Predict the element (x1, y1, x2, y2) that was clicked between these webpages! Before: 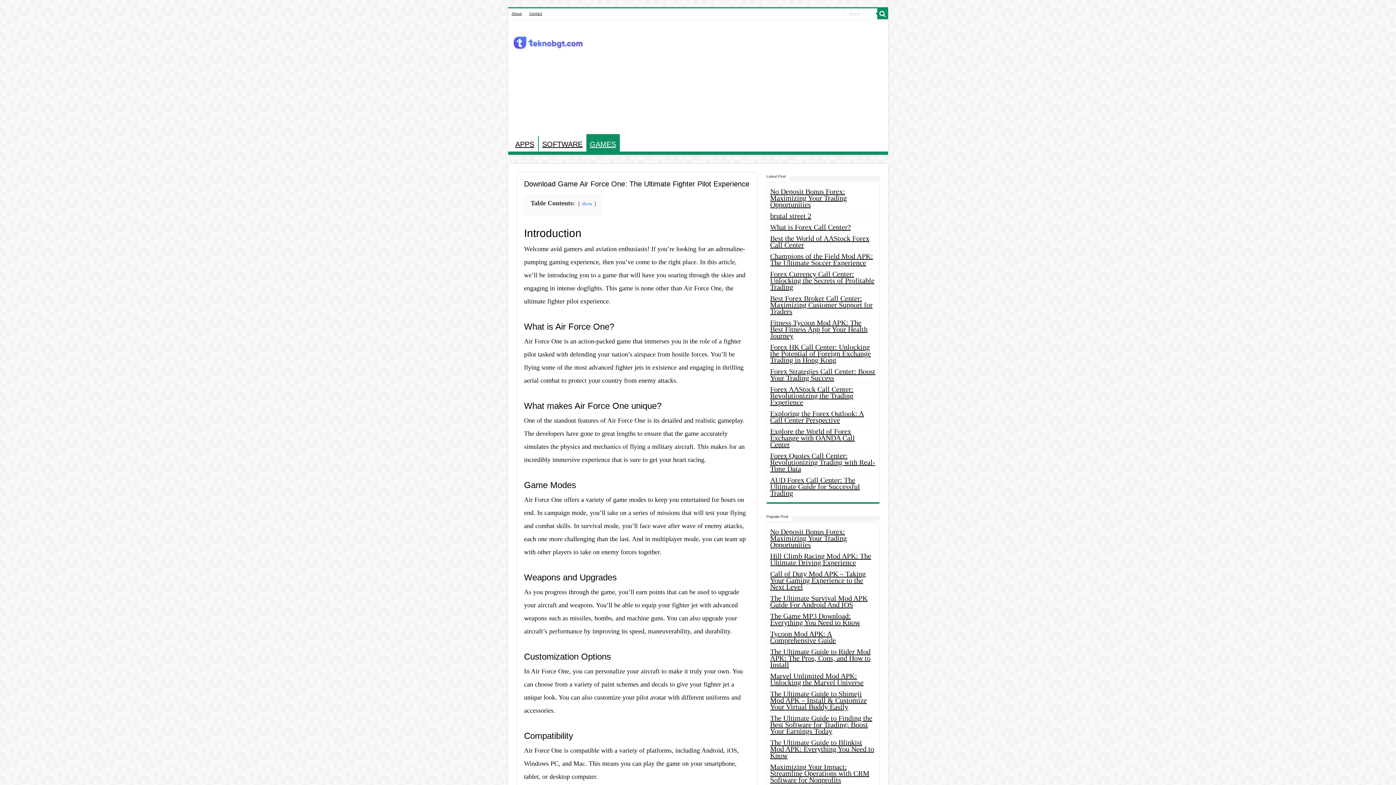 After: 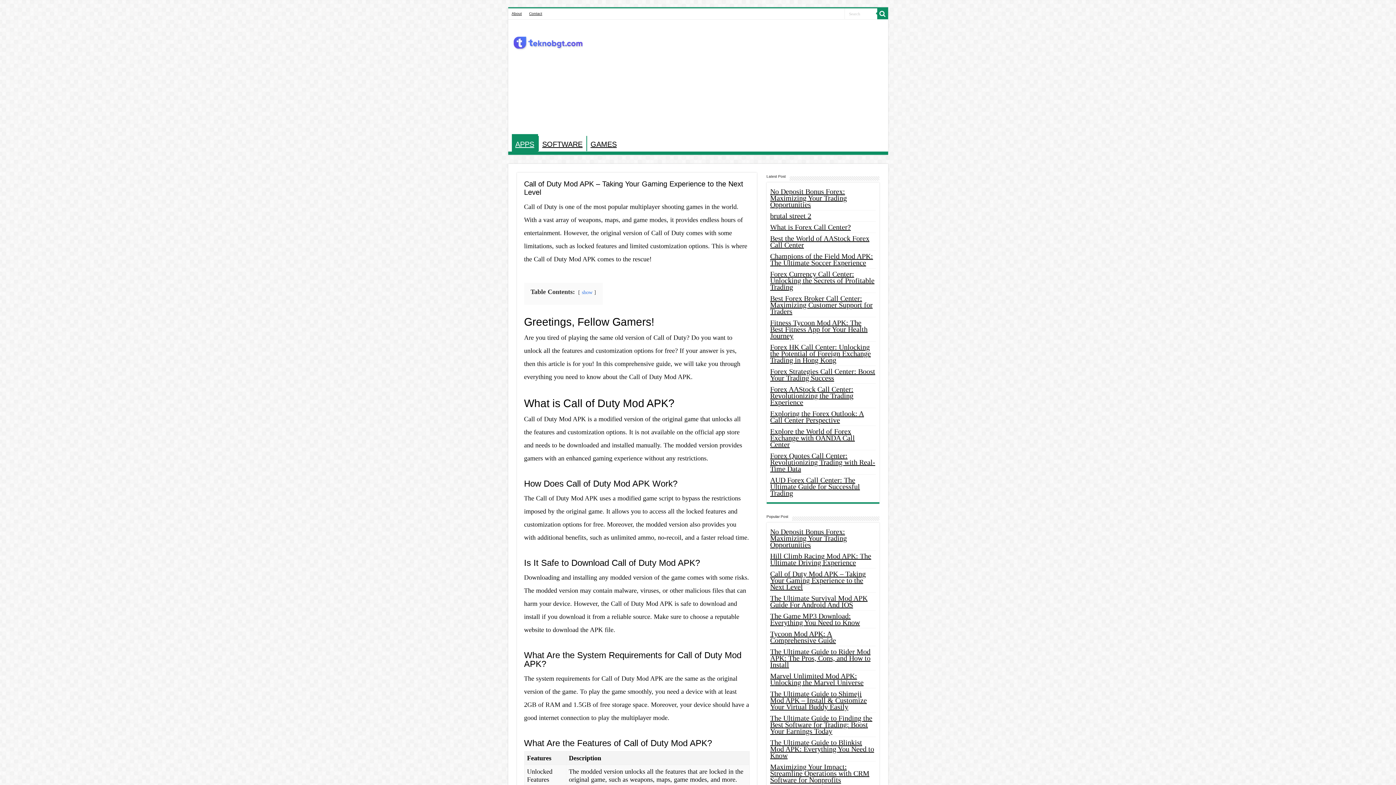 Action: bbox: (770, 570, 866, 591) label: Call of Duty Mod APK – Taking Your Gaming Experience to the Next Level